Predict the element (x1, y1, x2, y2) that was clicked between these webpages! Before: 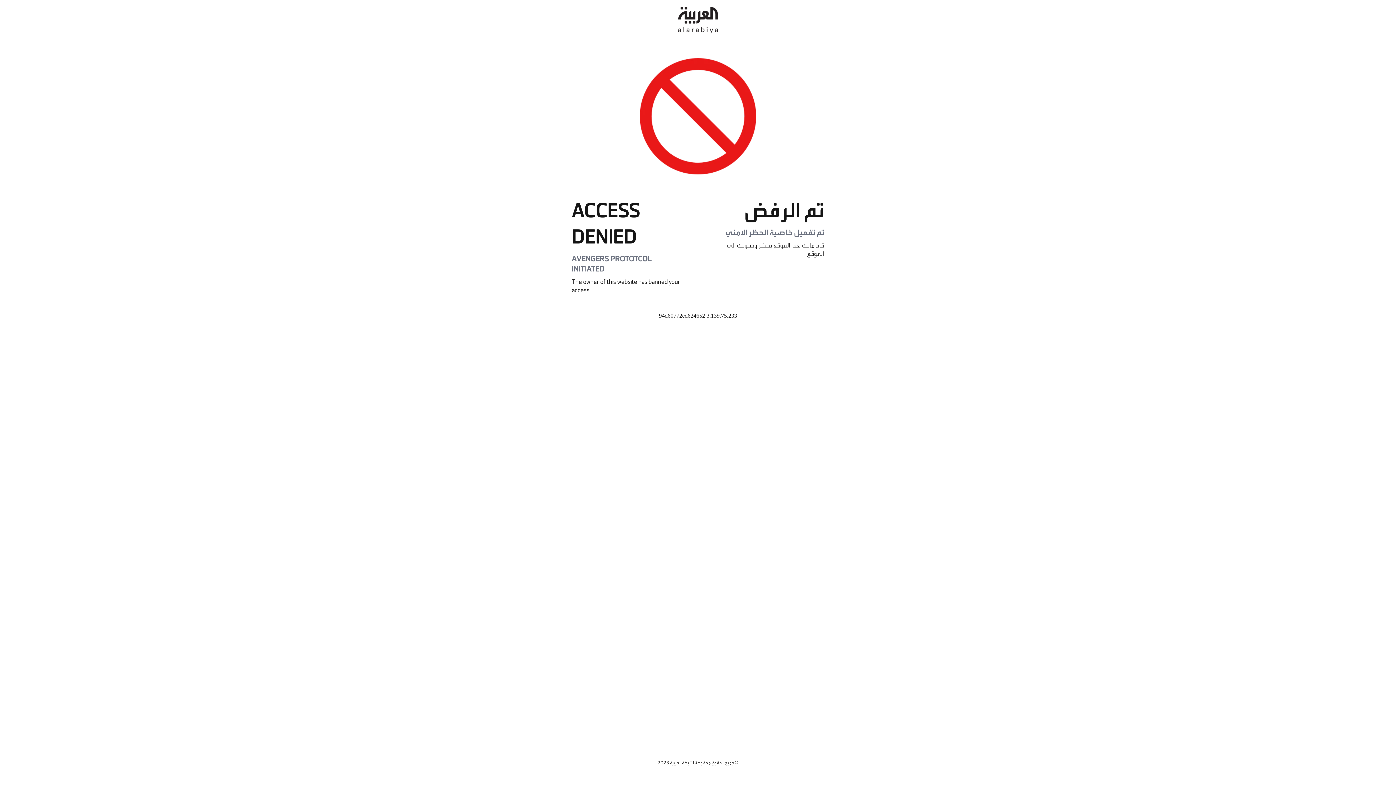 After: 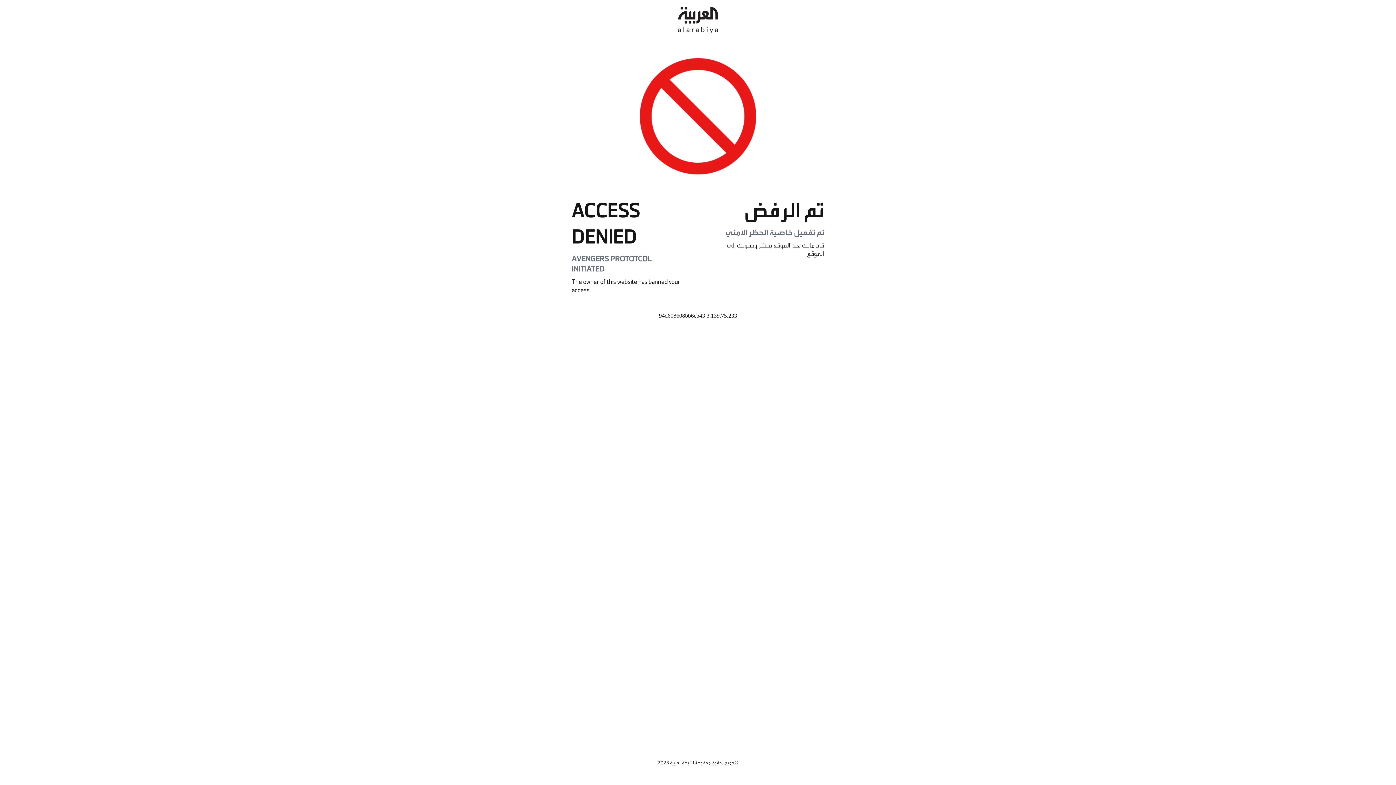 Action: bbox: (678, 0, 718, 40)